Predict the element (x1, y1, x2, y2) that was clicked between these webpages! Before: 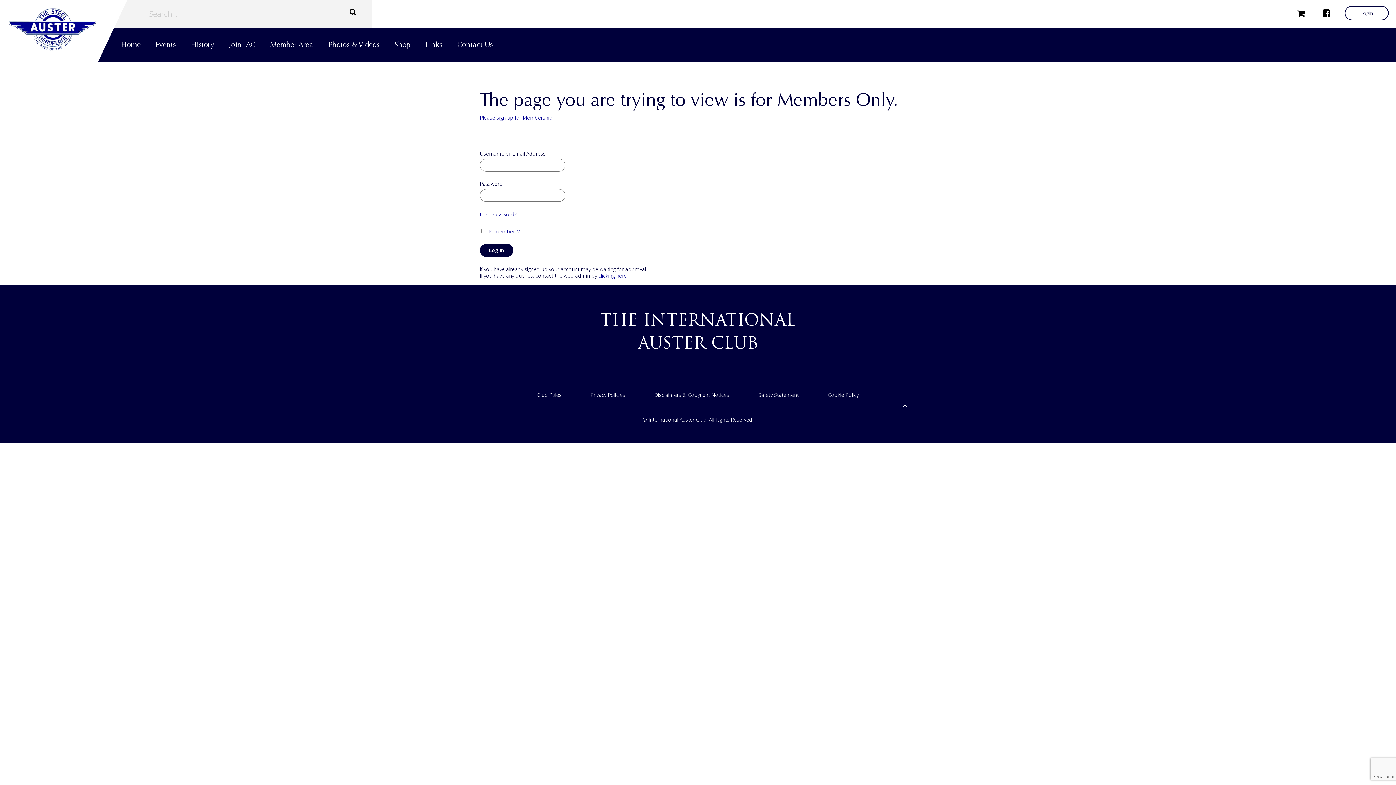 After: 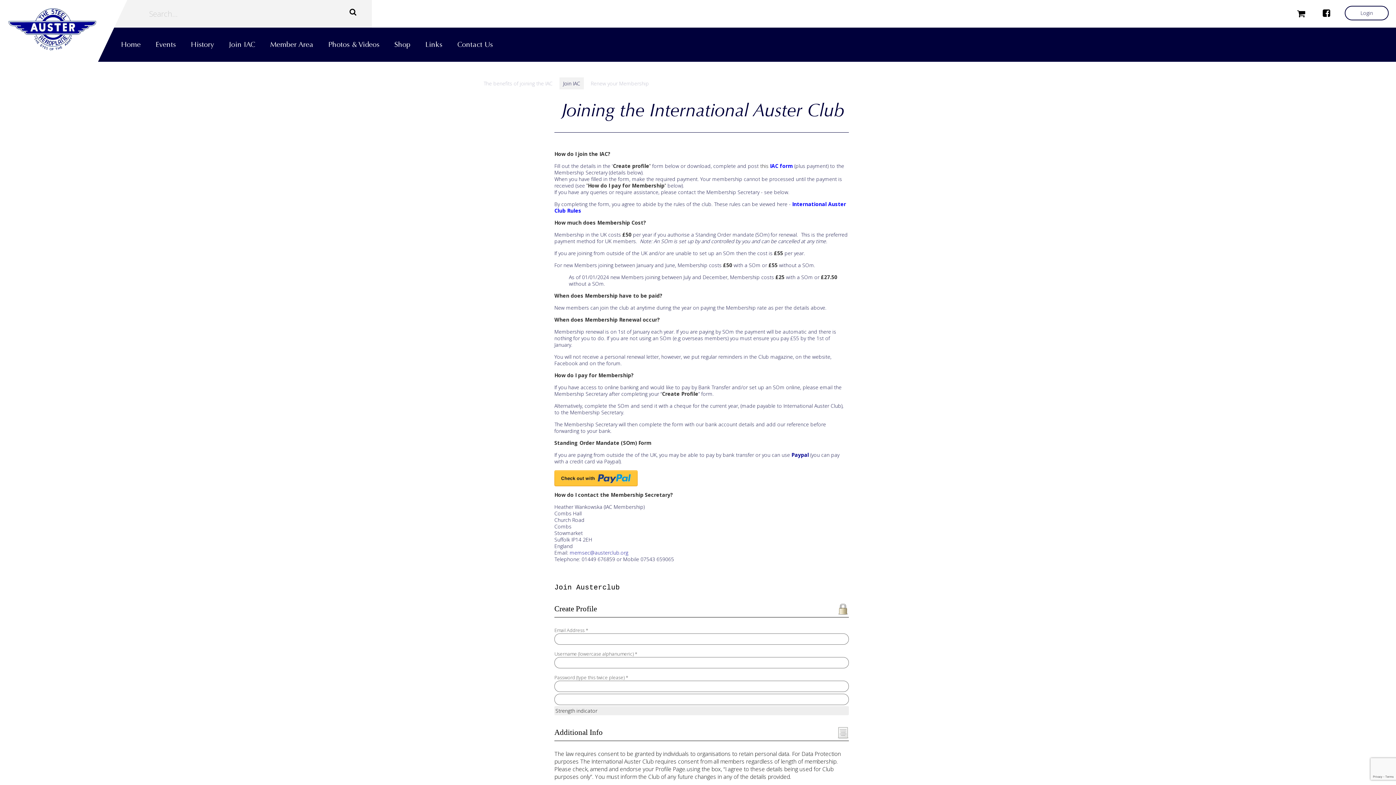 Action: bbox: (480, 114, 552, 121) label: Please sign up for Membership